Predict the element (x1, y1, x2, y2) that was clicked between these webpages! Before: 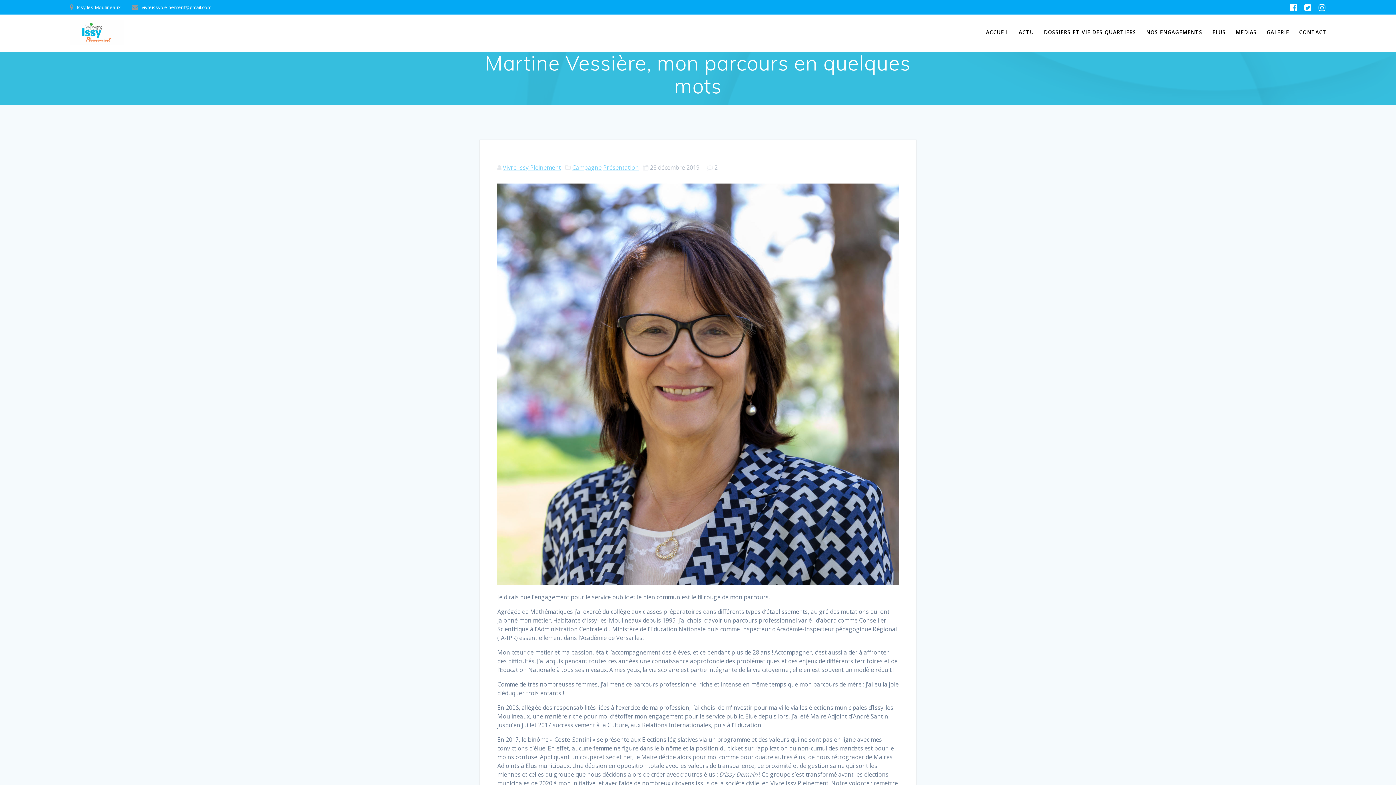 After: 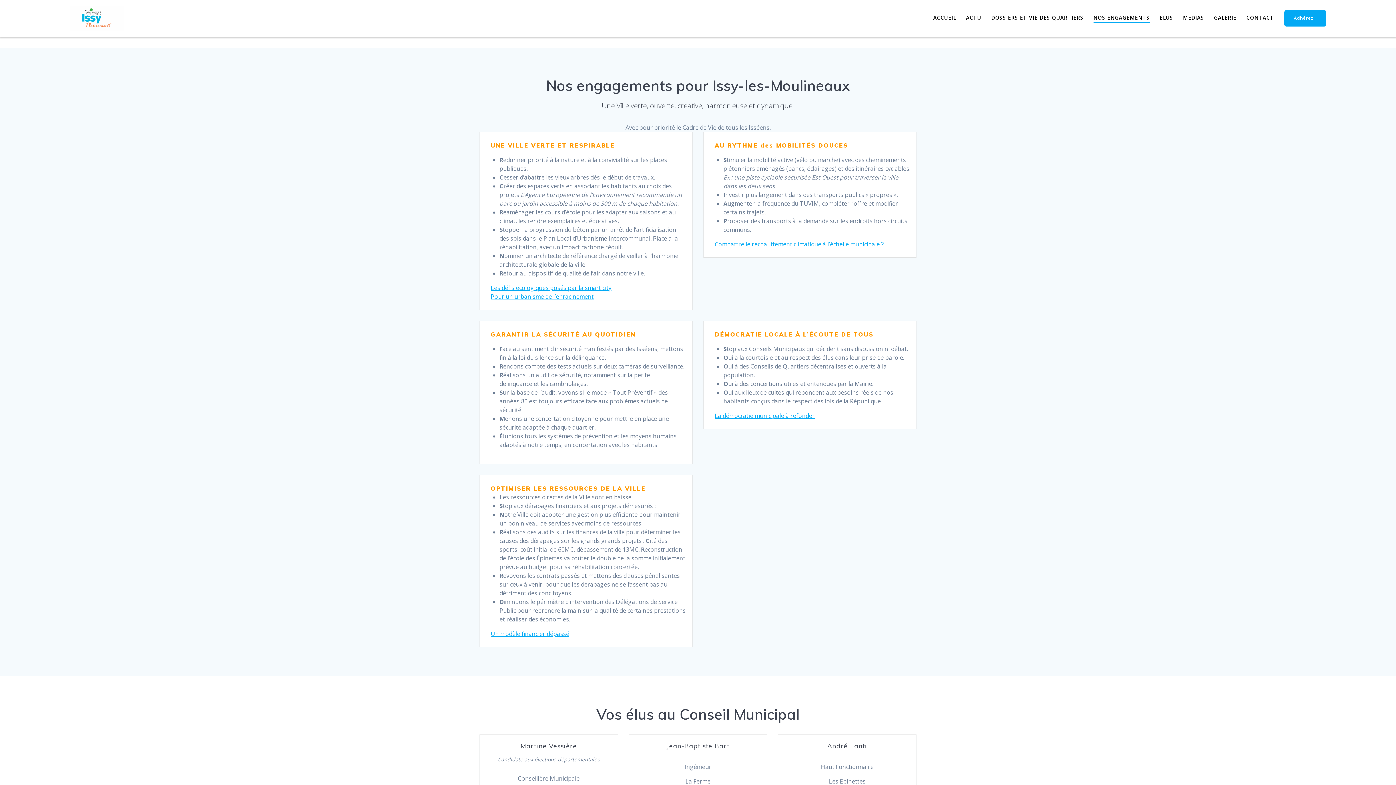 Action: label: NOS ENGAGEMENTS bbox: (1146, 28, 1202, 37)